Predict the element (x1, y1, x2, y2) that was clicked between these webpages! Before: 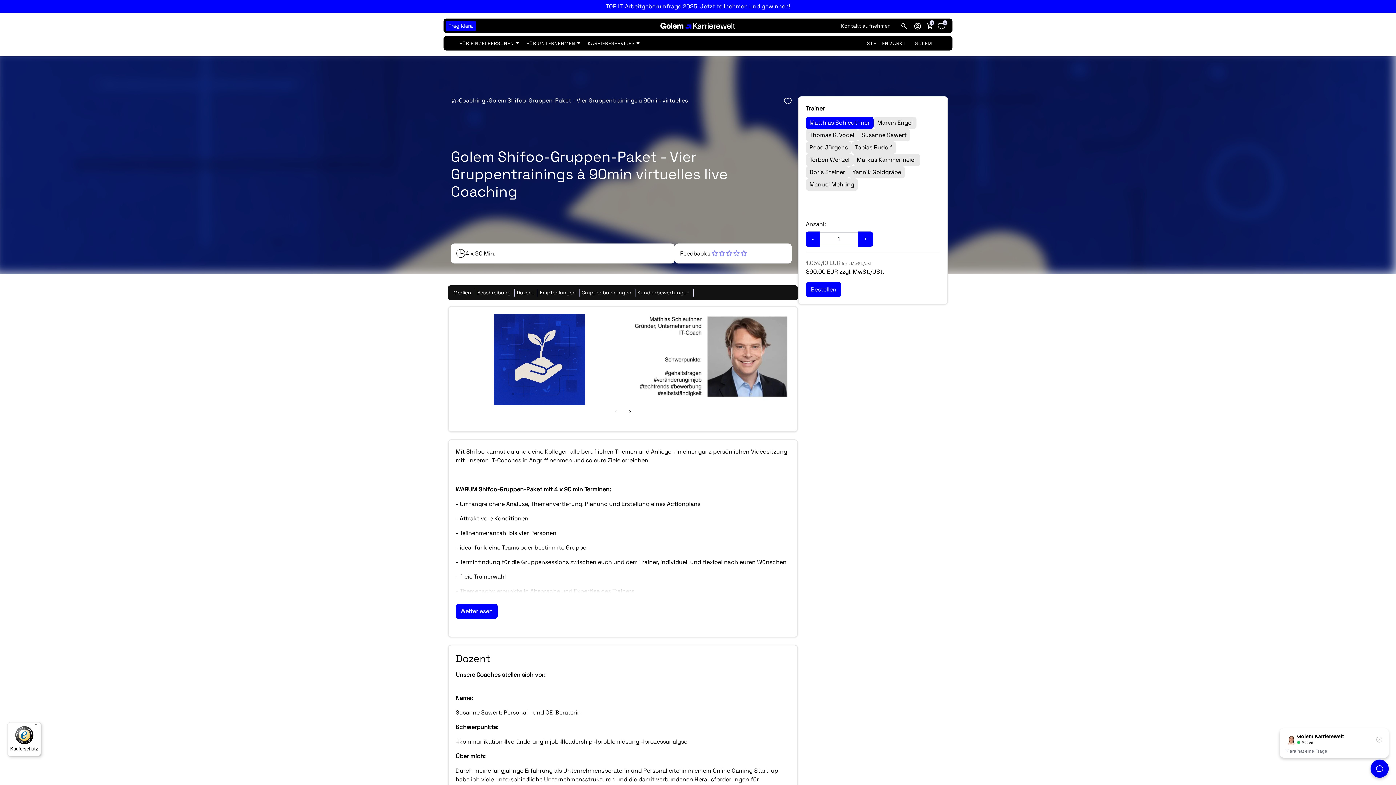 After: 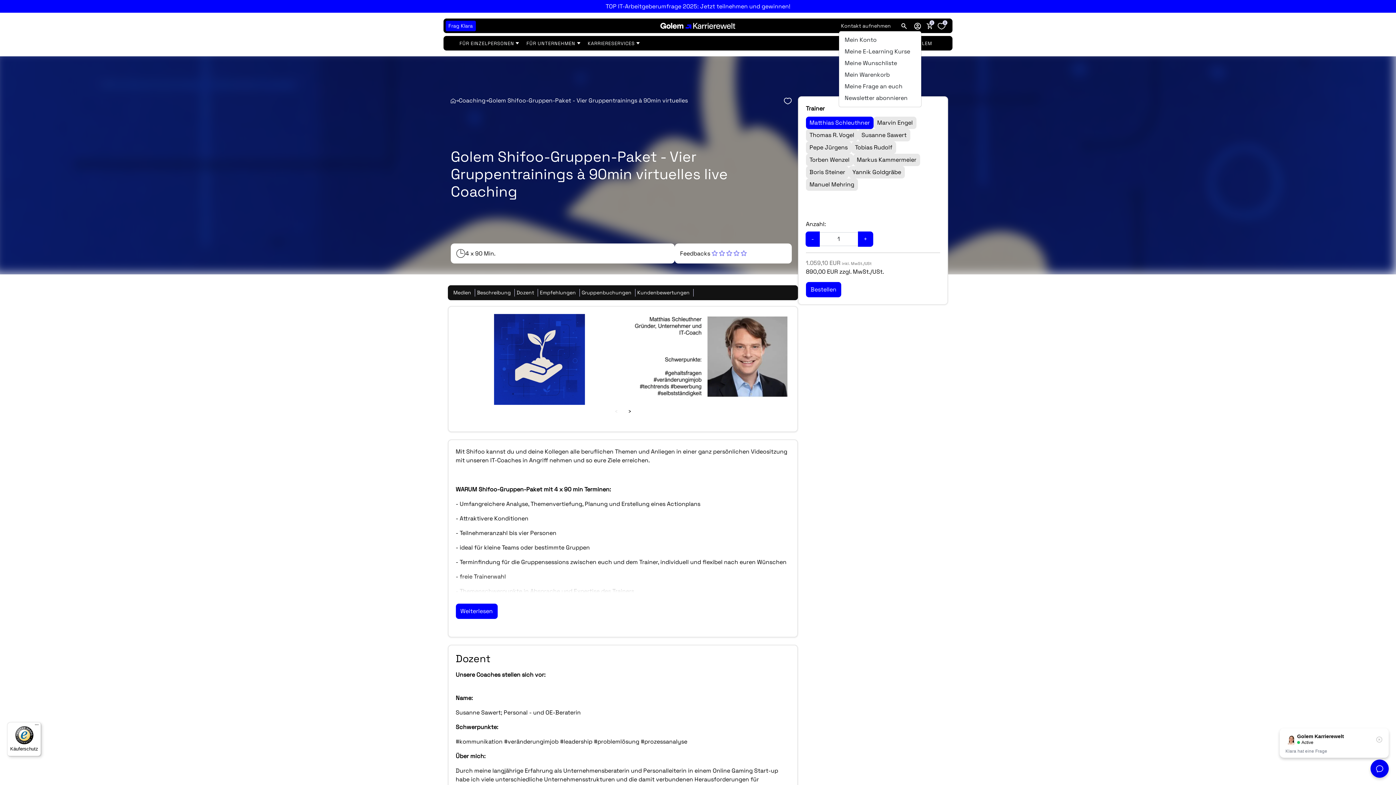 Action: label: User account bbox: (913, 21, 921, 30)